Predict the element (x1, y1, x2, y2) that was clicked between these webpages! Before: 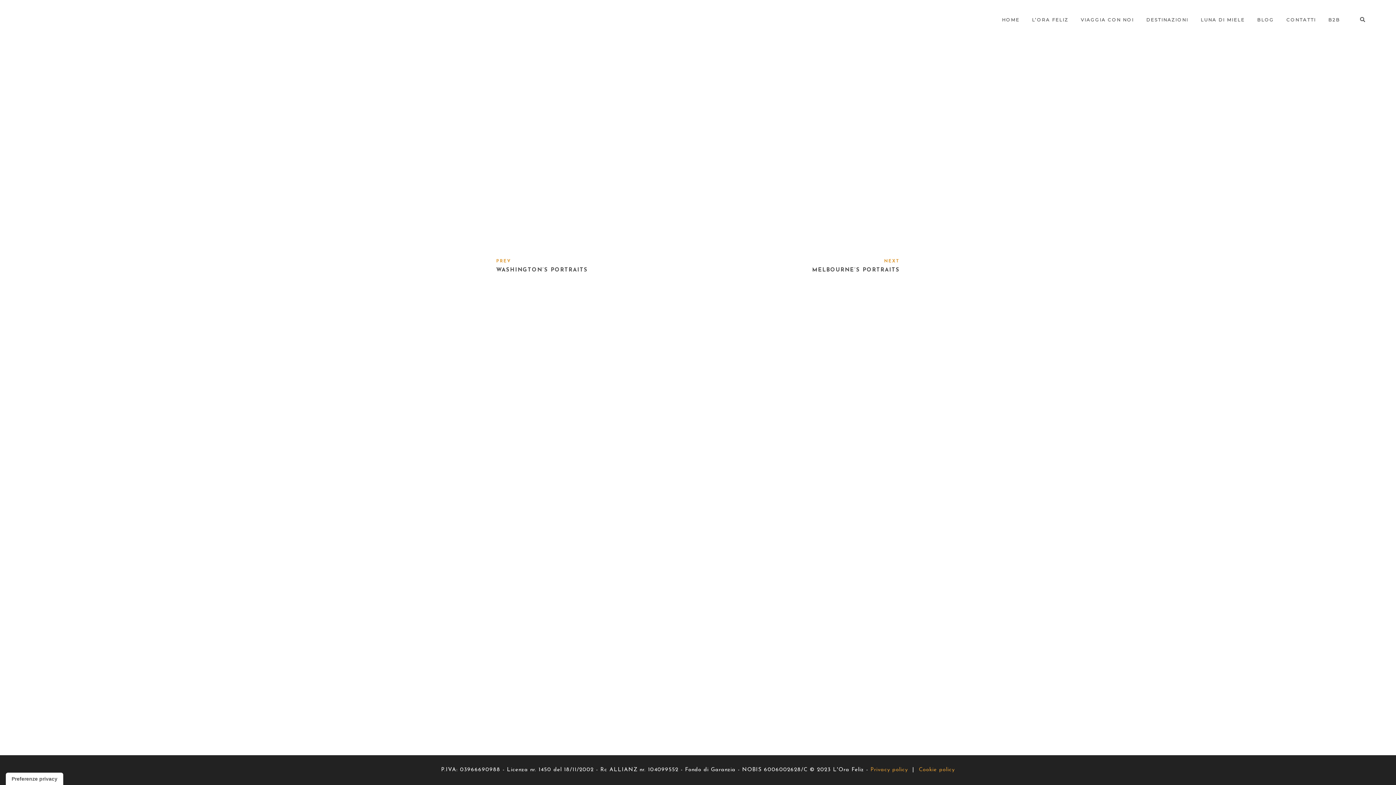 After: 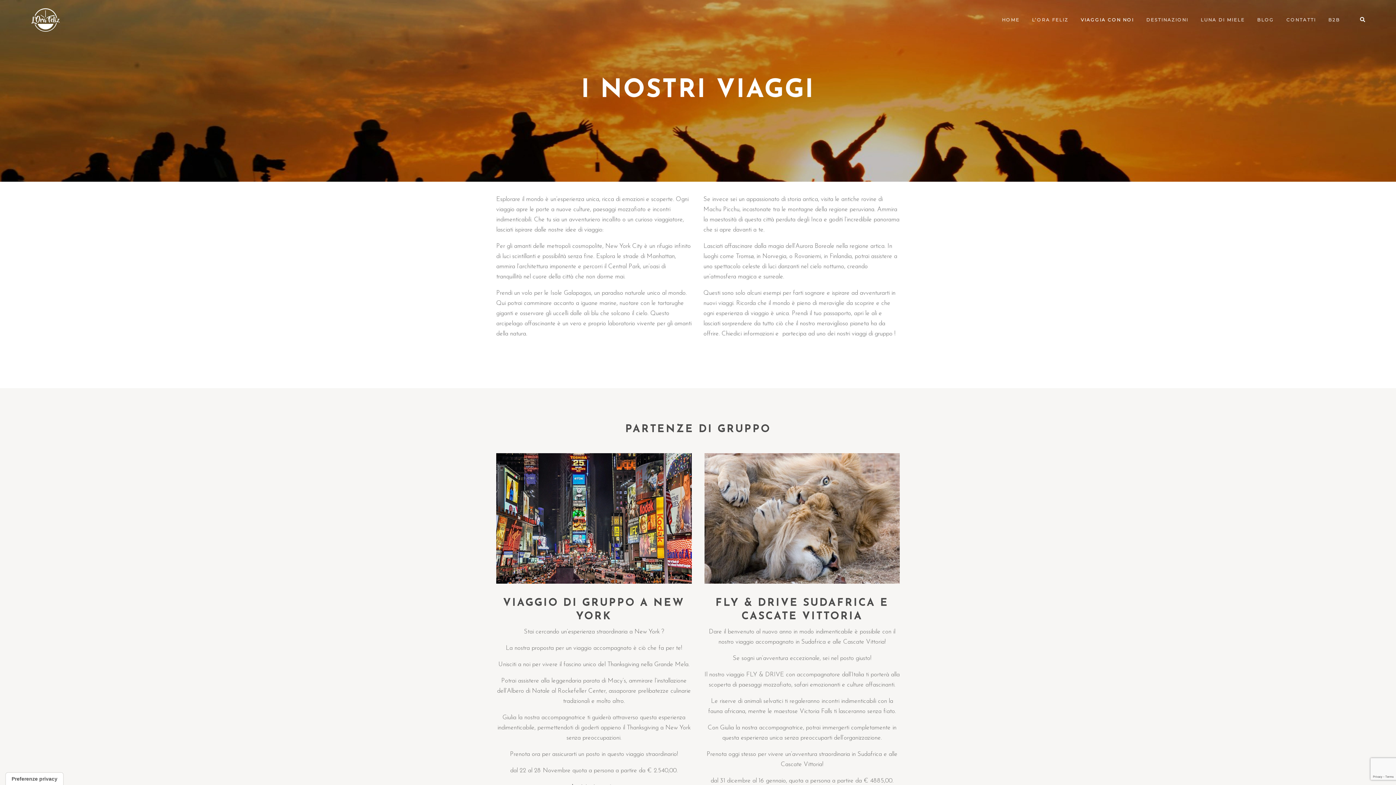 Action: label: VIAGGIA CON NOI bbox: (1081, 16, 1134, 22)